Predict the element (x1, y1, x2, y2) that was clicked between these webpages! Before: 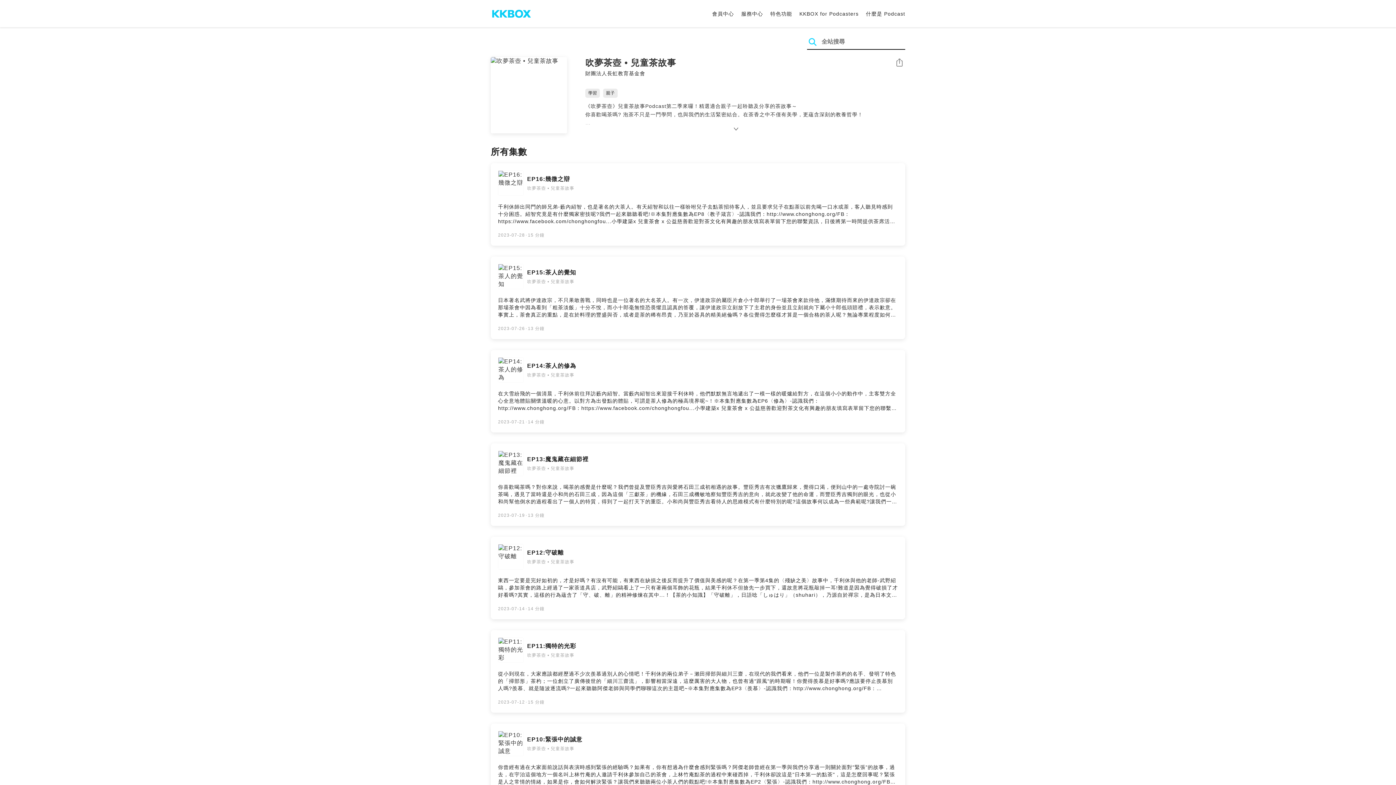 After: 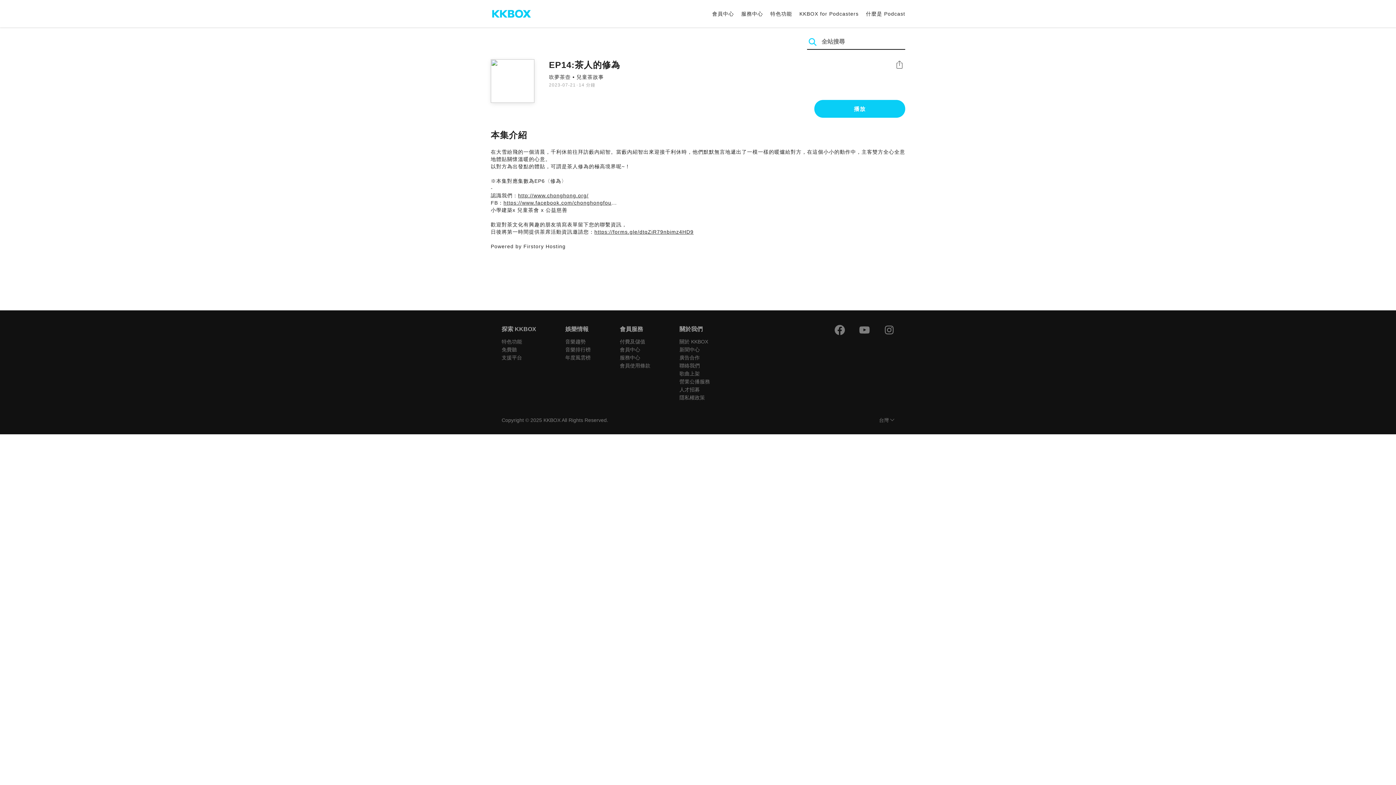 Action: bbox: (490, 350, 905, 432) label: EP14:茶人的修為
吹夢茶壺 • 兒童茶故事

在大雪紛飛的一個清晨，千利休前往拜訪藪內紹智。當藪內紹智出來迎接千利休時，他們默默無言地遞出了一模一樣的暖爐給對方，在這個小小的動作中，主客雙方全心全意地體貼關懷溫暖的心意。以對方為出發點的體貼，可謂是茶人修為的極高境界呢~！※本集對應集數為EP6〈修為〉-認識我們：http://www.chonghong.org/FB：https://www.facebook.com/chonghongfou...小學建築x 兒童茶會 x 公益慈善﻿歡迎對茶文化有興趣的朋友填寫表單留下您的聯繫資訊，日後將第一時間提供茶席活動資訊邀請您：https://forms.gle/dtqZiR79nbimz4HD9Powered by Firstory Hosting

2023-07-21·14 分鐘